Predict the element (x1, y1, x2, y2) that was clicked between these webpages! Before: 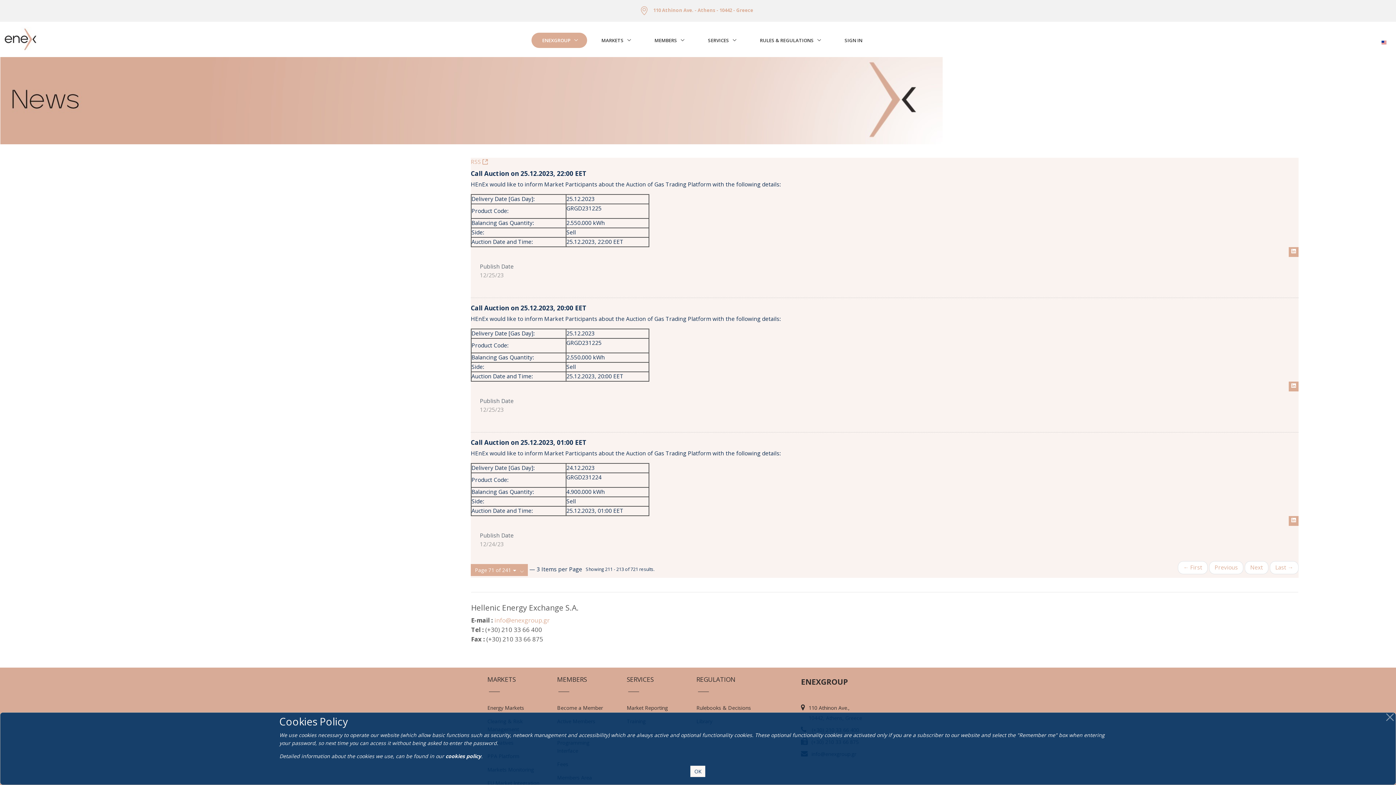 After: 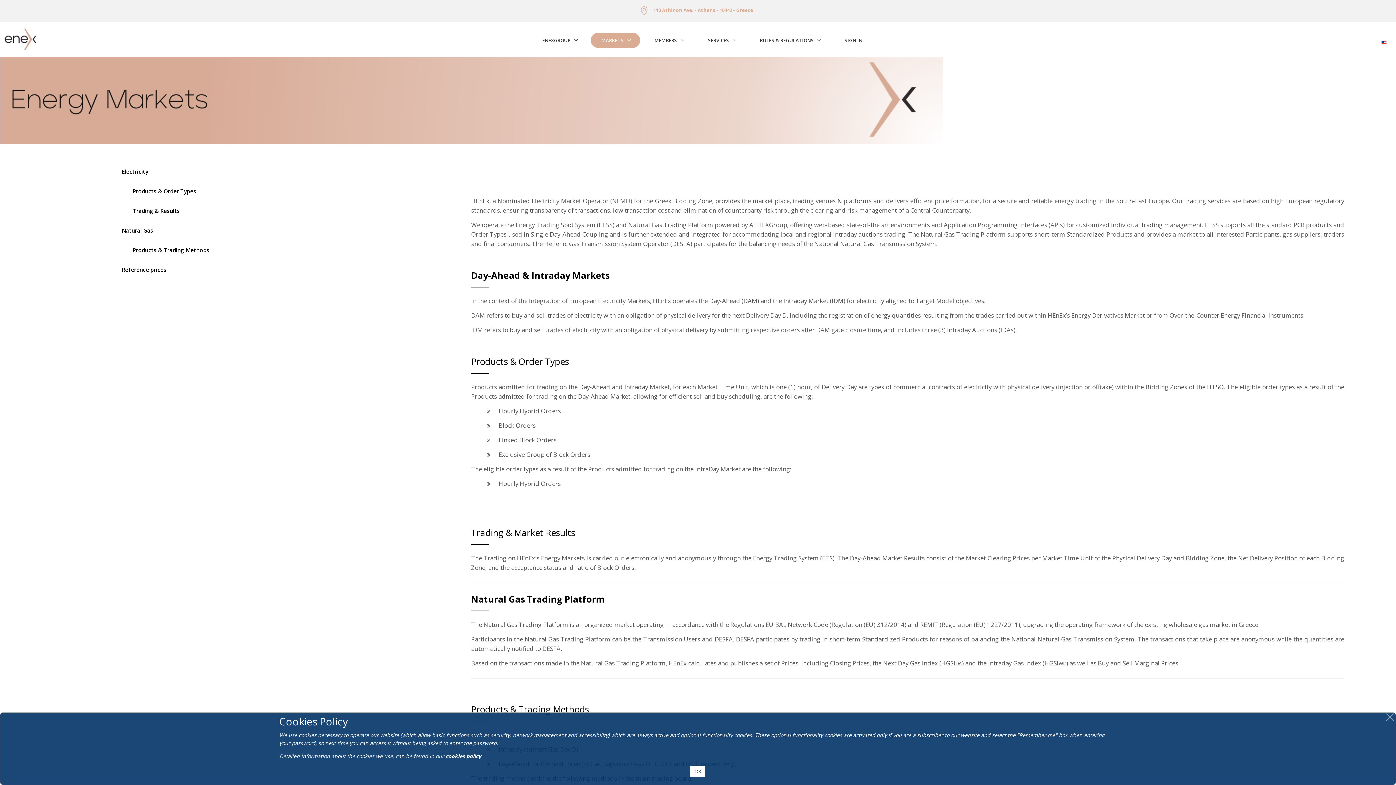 Action: bbox: (487, 704, 524, 711) label: Energy Markets